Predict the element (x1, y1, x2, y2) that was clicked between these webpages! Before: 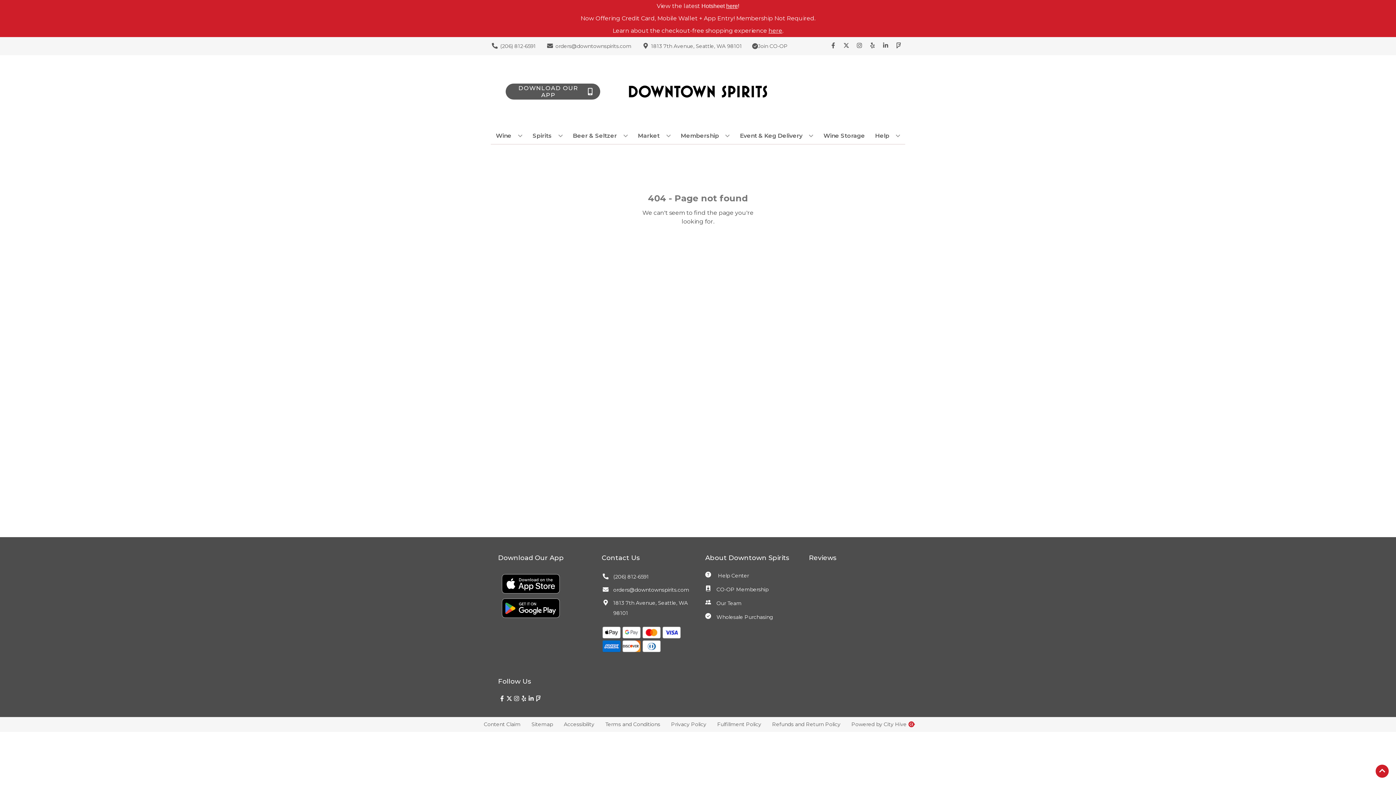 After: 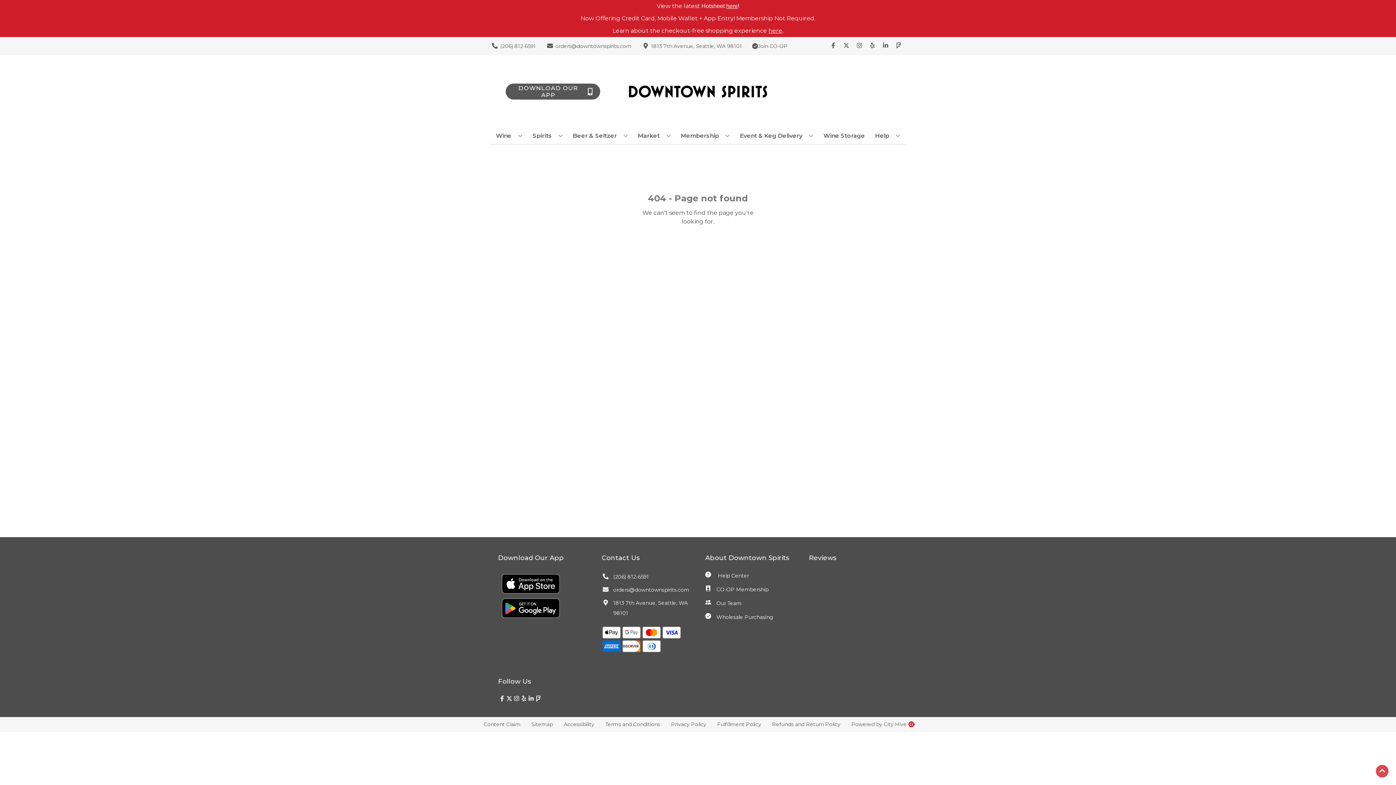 Action: bbox: (1376, 765, 1389, 778) label: Go to top